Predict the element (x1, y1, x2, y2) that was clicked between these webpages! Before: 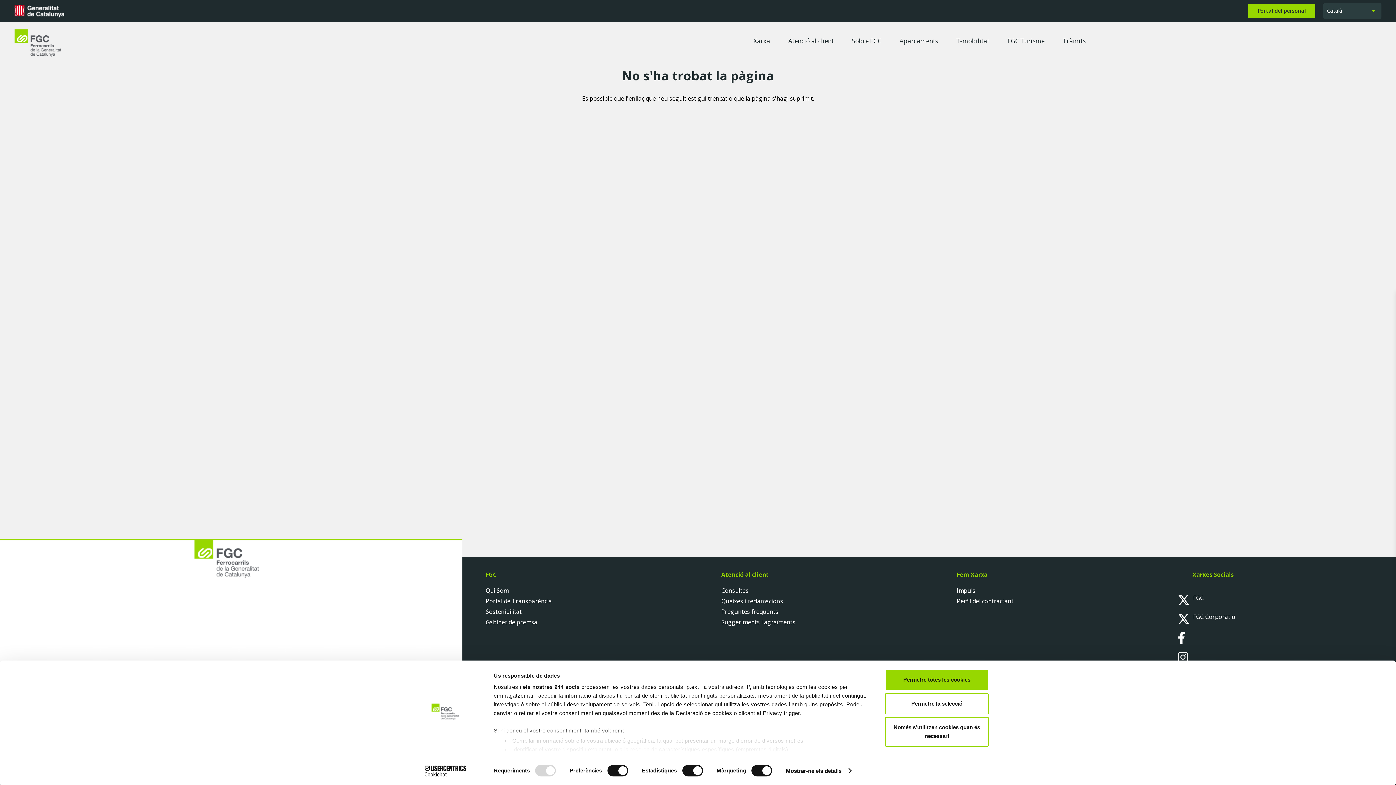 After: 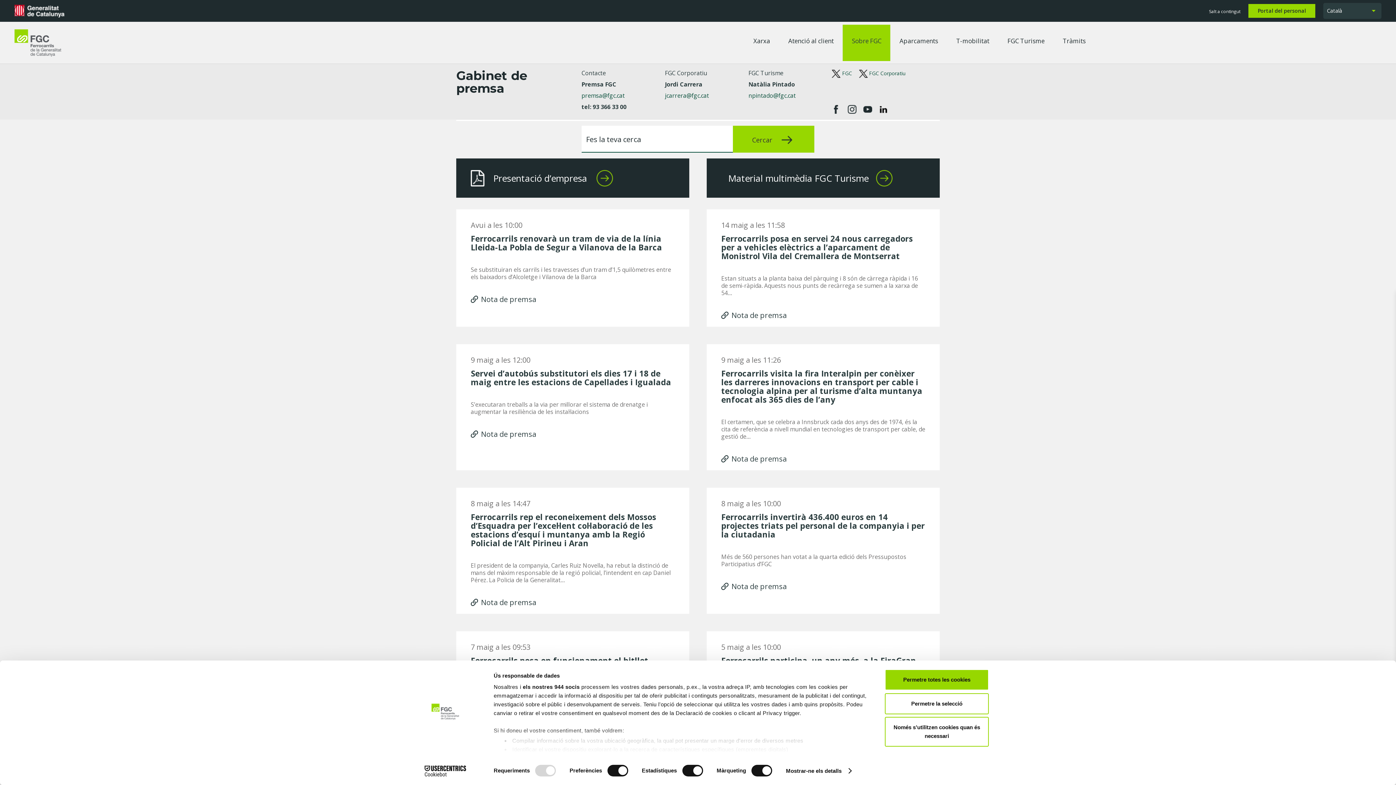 Action: bbox: (485, 618, 537, 626) label: Gabinet de premsa